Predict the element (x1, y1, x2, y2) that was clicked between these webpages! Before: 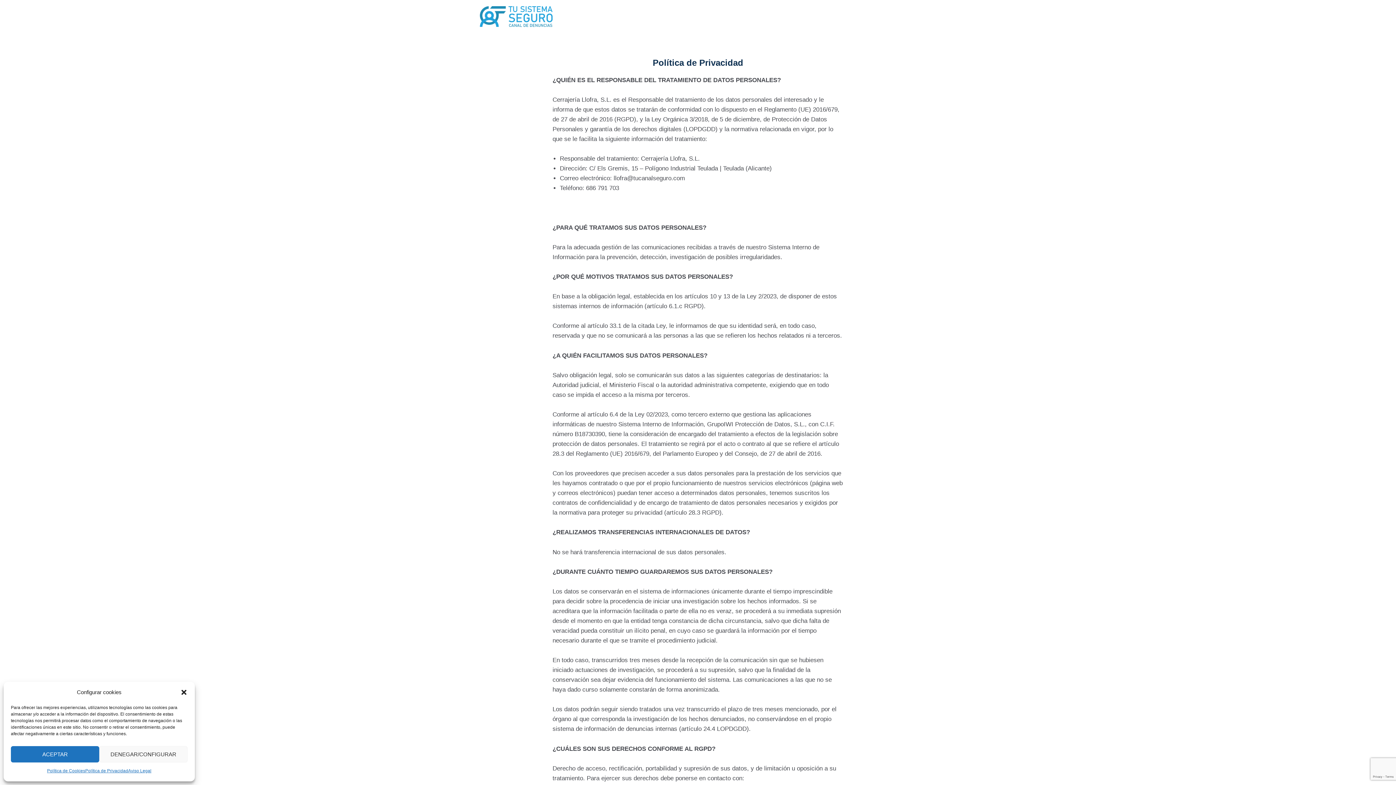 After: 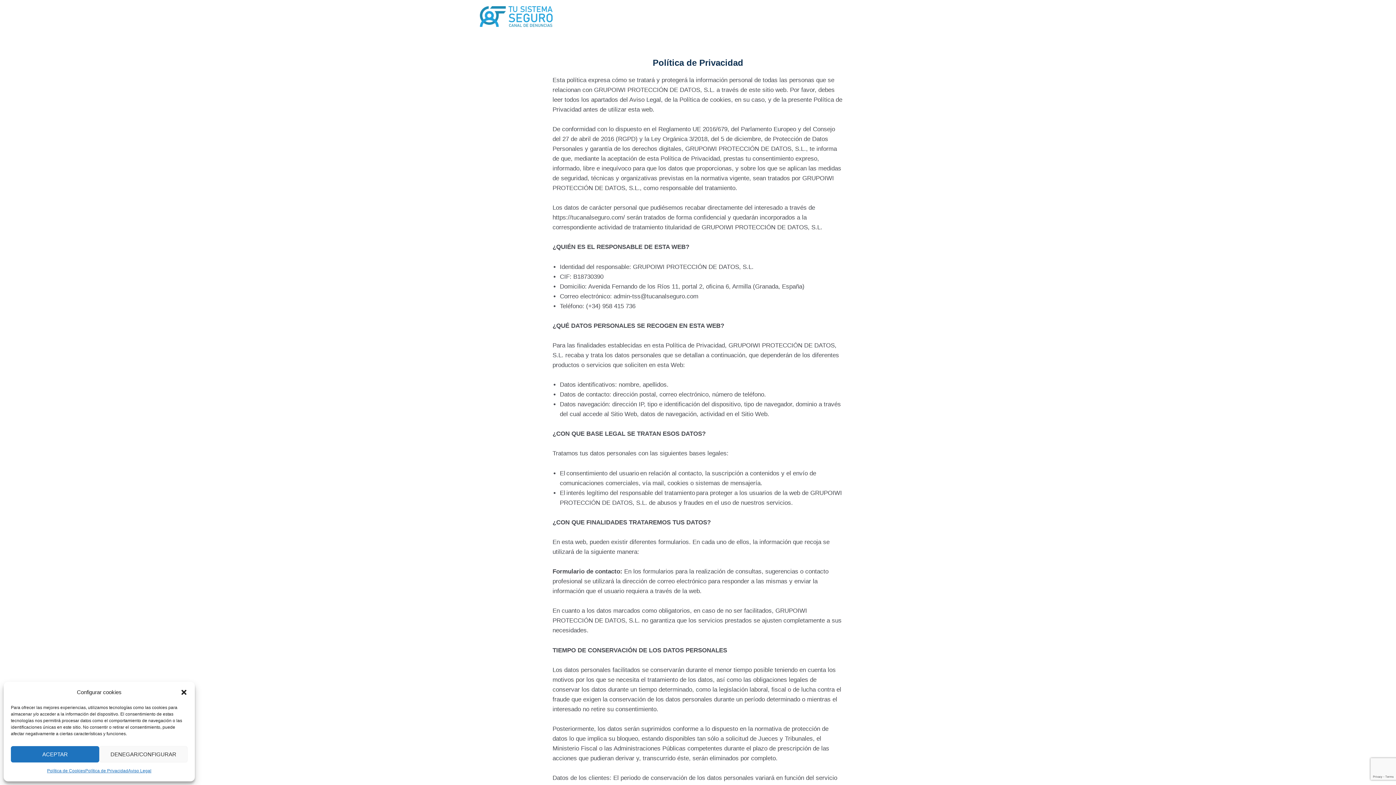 Action: label: Política de Privacidad bbox: (85, 766, 128, 776)